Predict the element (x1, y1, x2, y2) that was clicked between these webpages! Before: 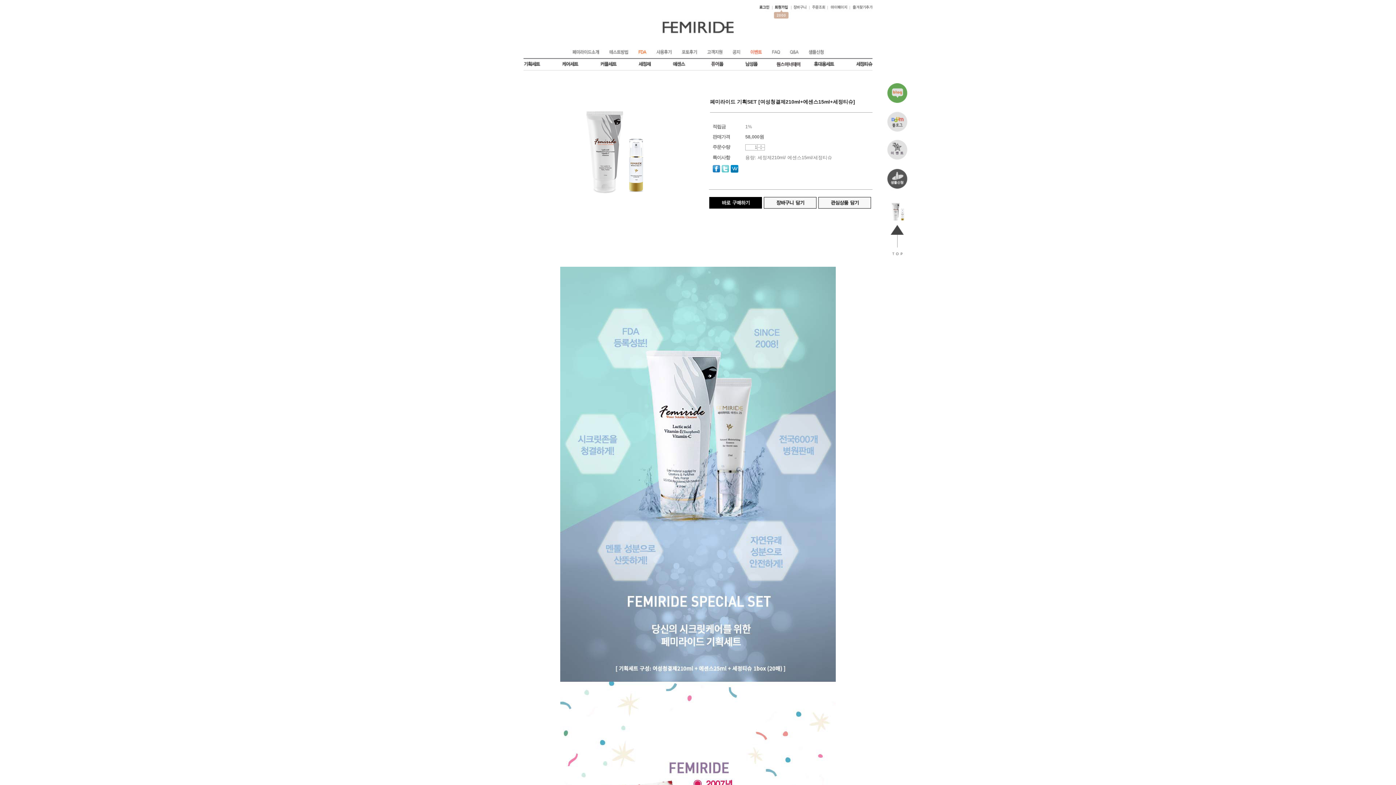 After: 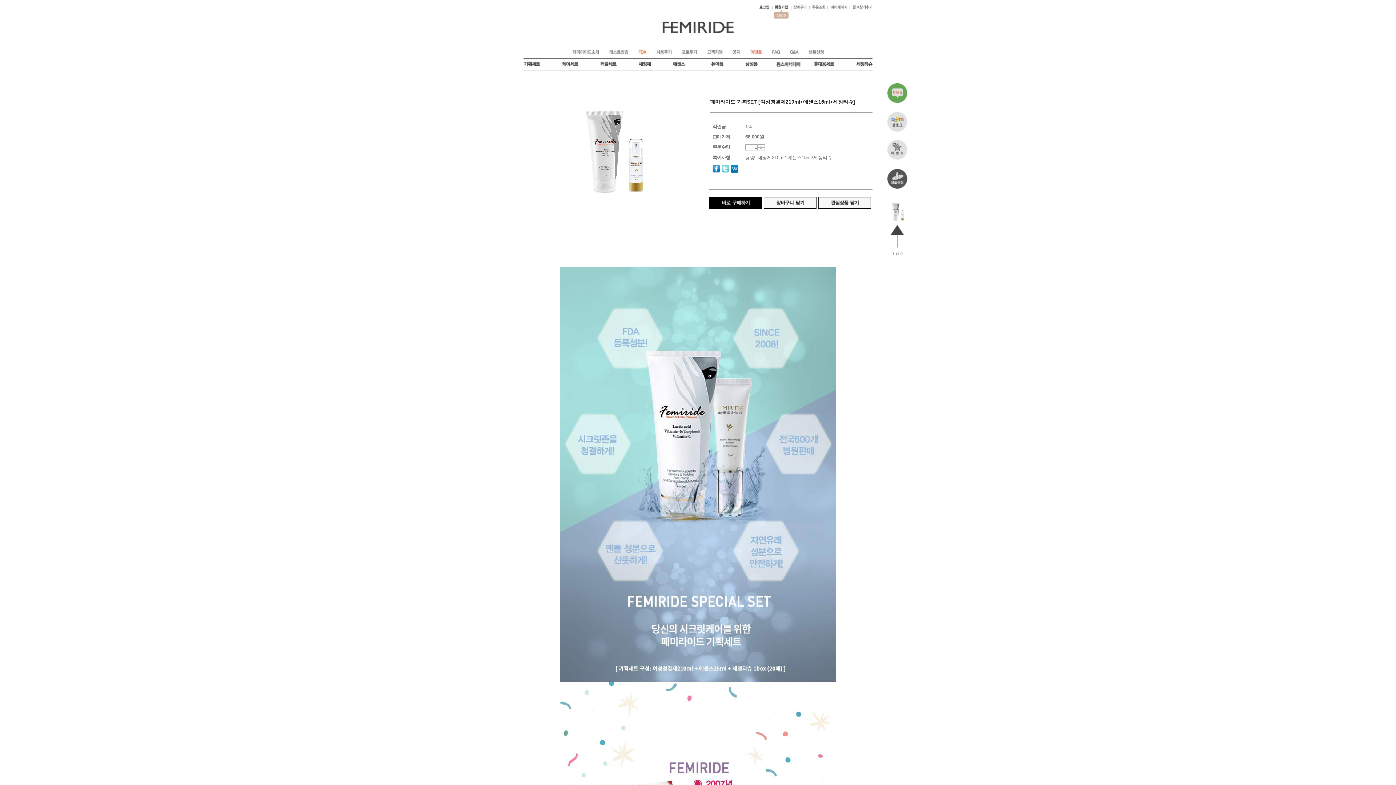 Action: bbox: (882, 83, 912, 88)